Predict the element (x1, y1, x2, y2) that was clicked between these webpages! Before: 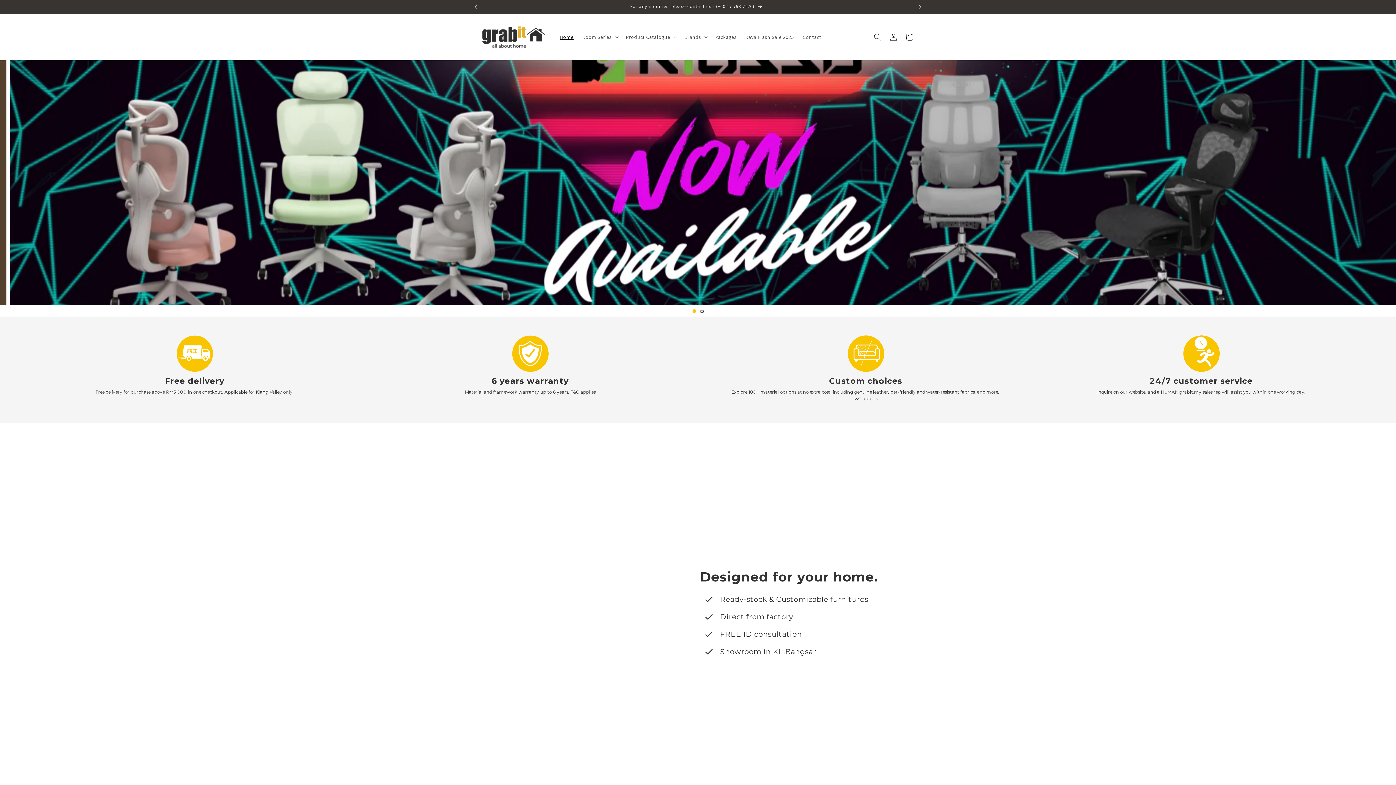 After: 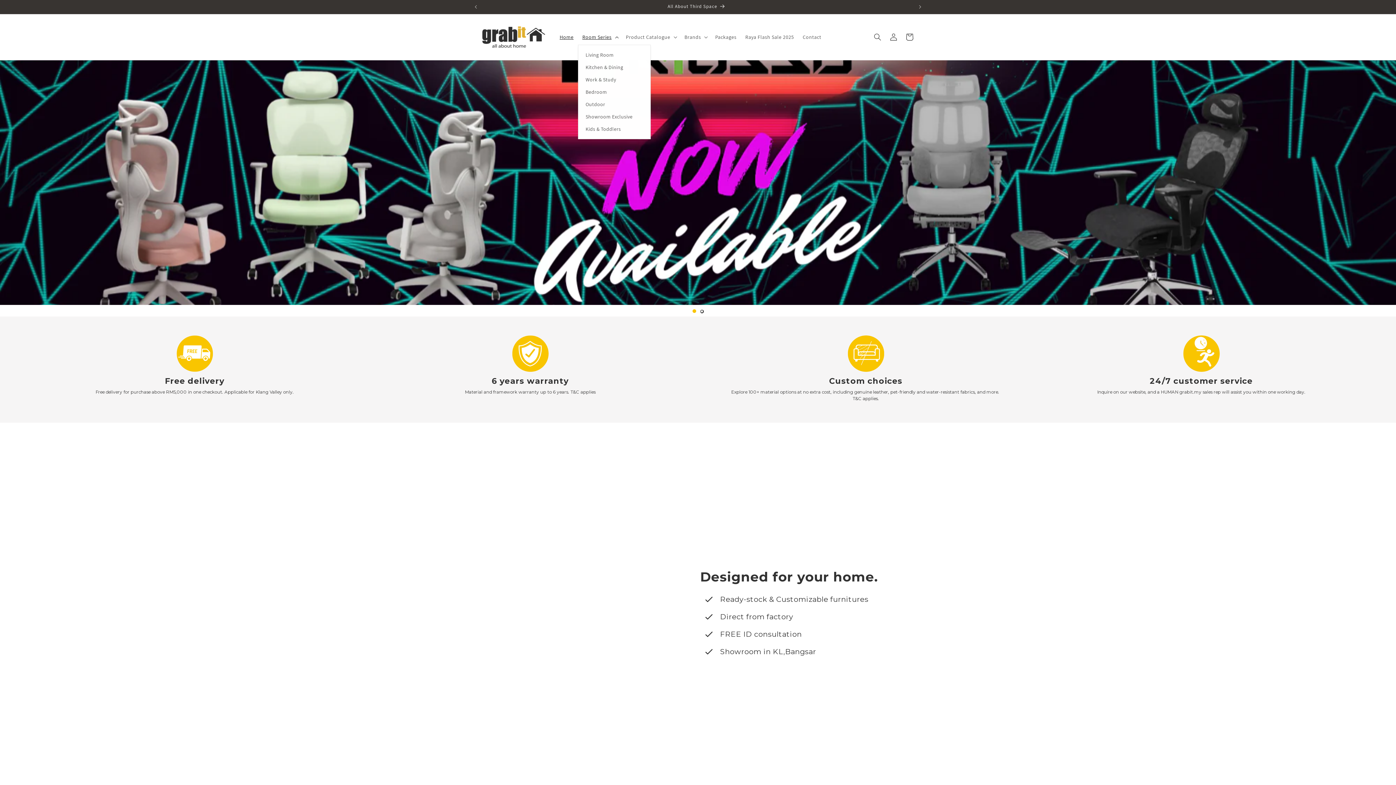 Action: label: Room Series bbox: (578, 29, 621, 44)